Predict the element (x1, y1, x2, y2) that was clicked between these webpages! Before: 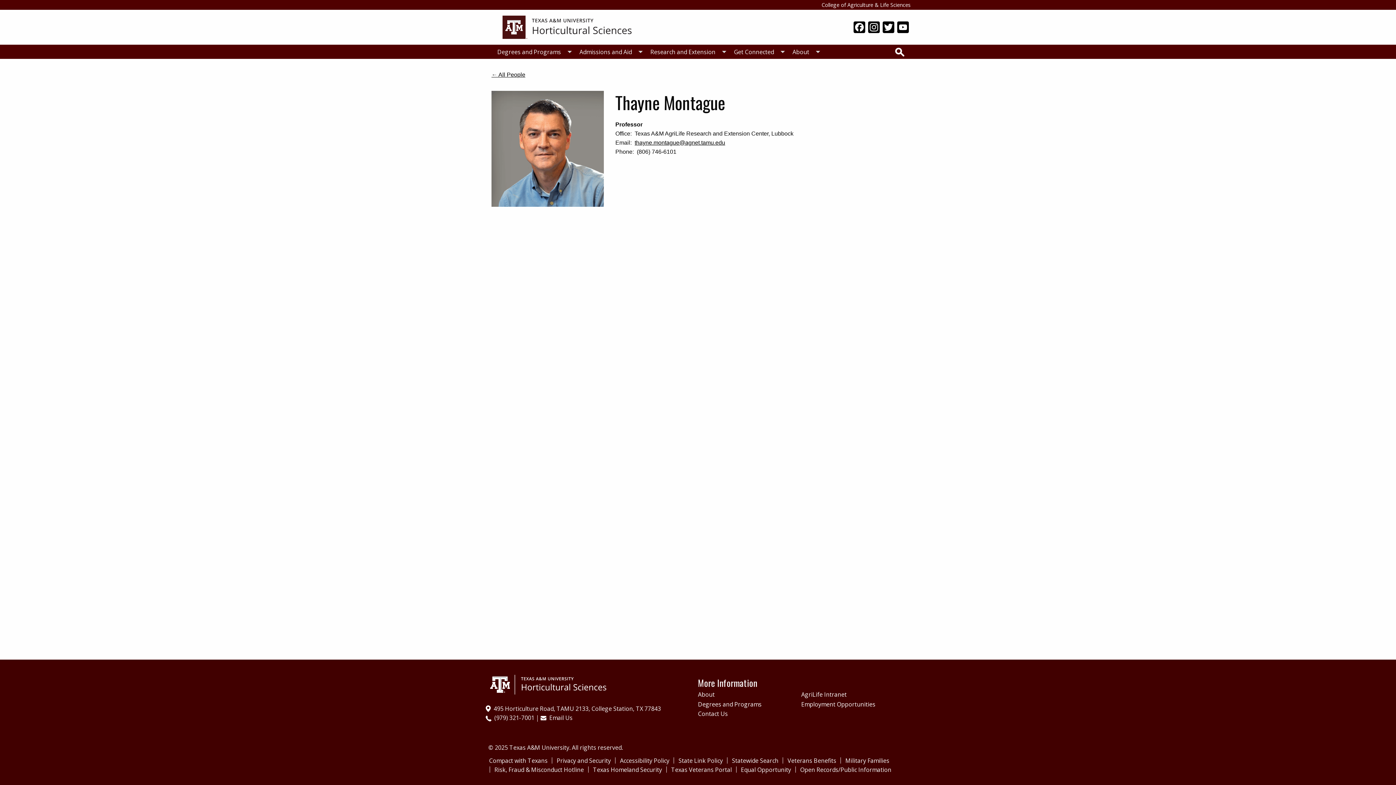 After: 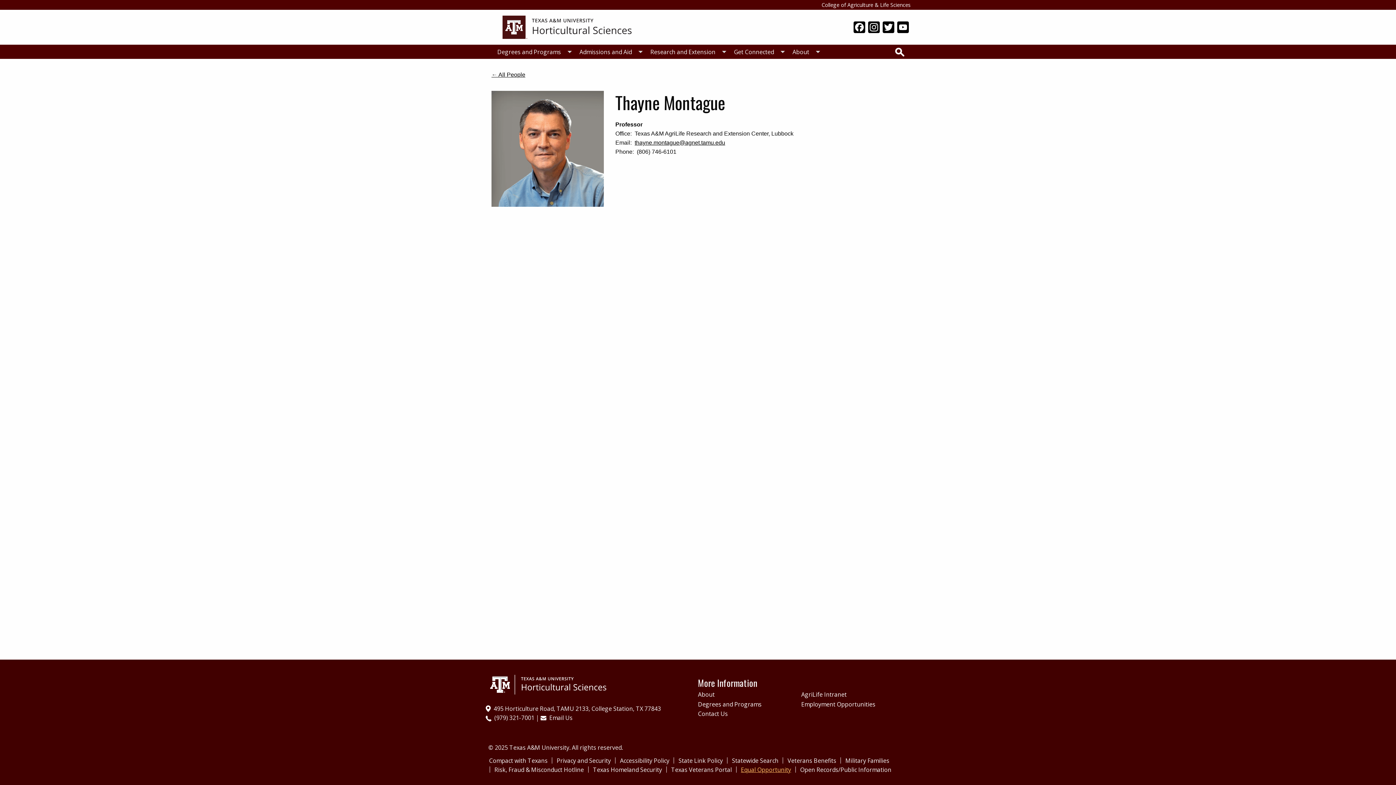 Action: bbox: (741, 765, 791, 774) label: Equal Opportunity